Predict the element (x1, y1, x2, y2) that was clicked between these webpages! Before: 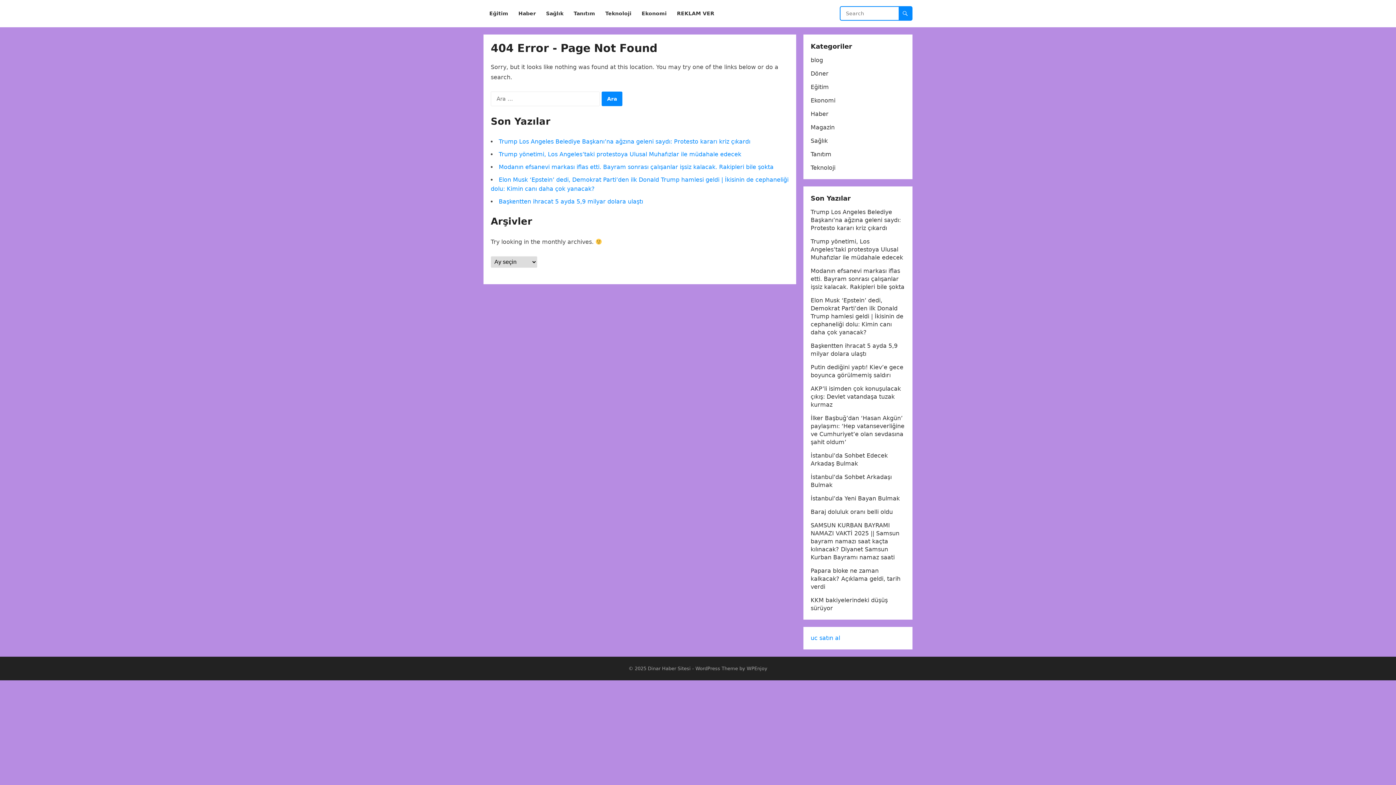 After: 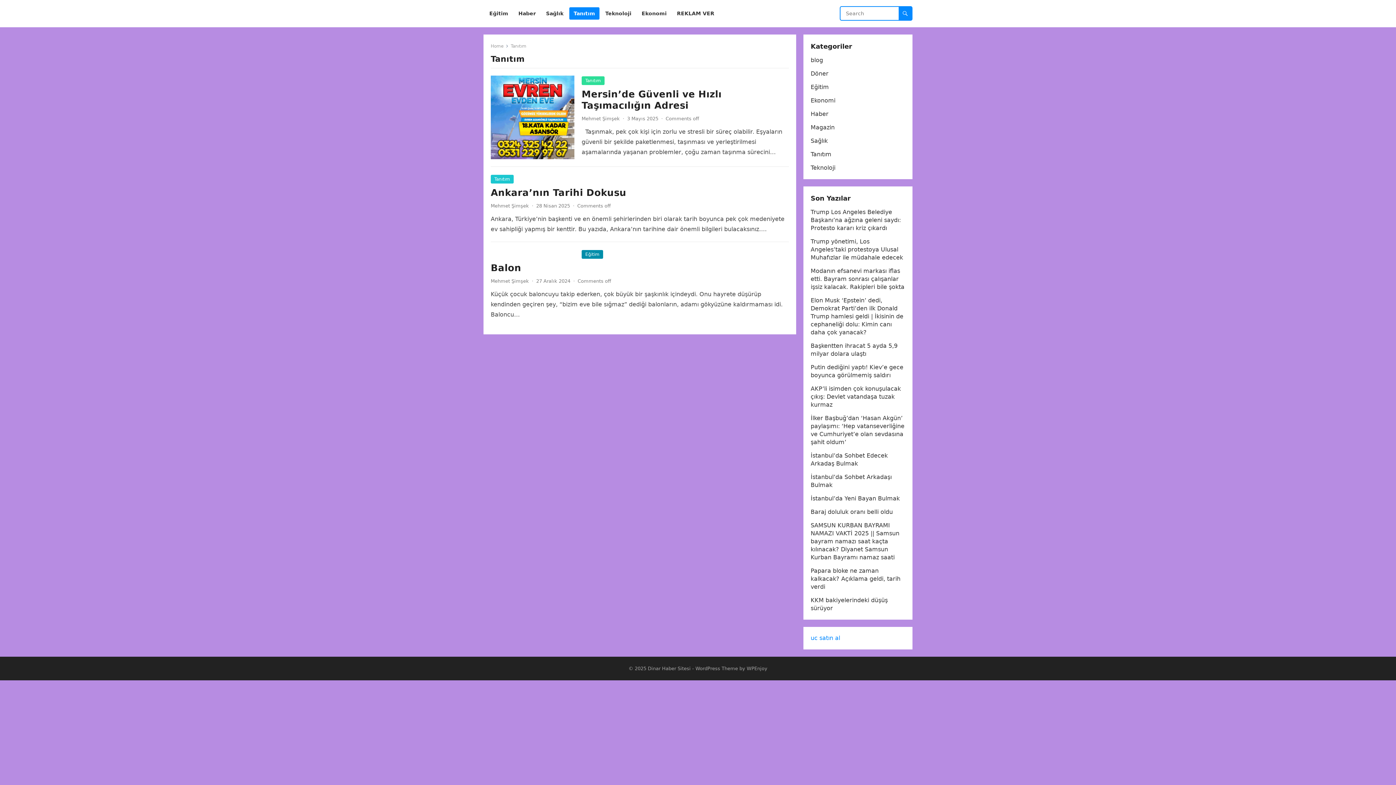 Action: bbox: (569, 0, 599, 27) label: Tanıtım